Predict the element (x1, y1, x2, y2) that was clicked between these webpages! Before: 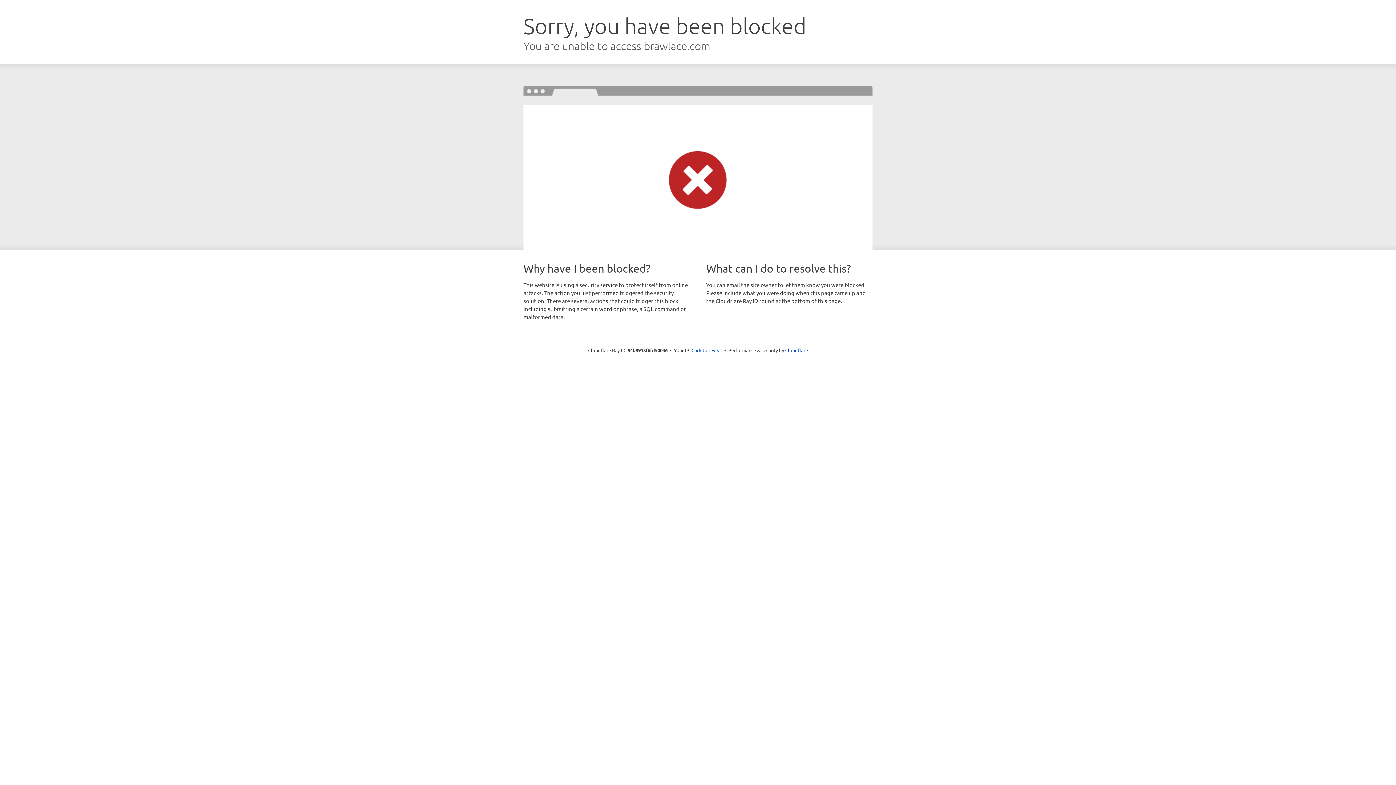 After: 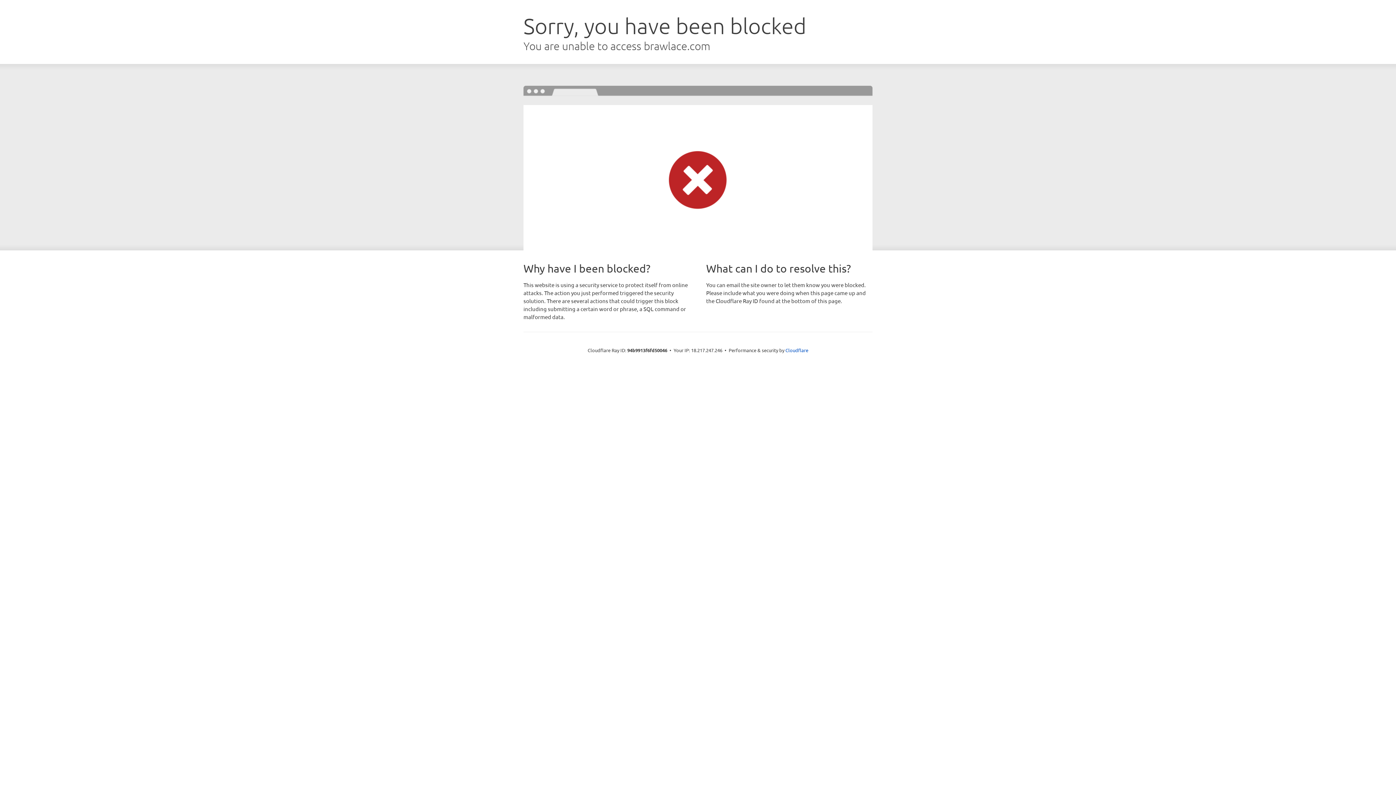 Action: label: Click to reveal bbox: (691, 346, 722, 353)